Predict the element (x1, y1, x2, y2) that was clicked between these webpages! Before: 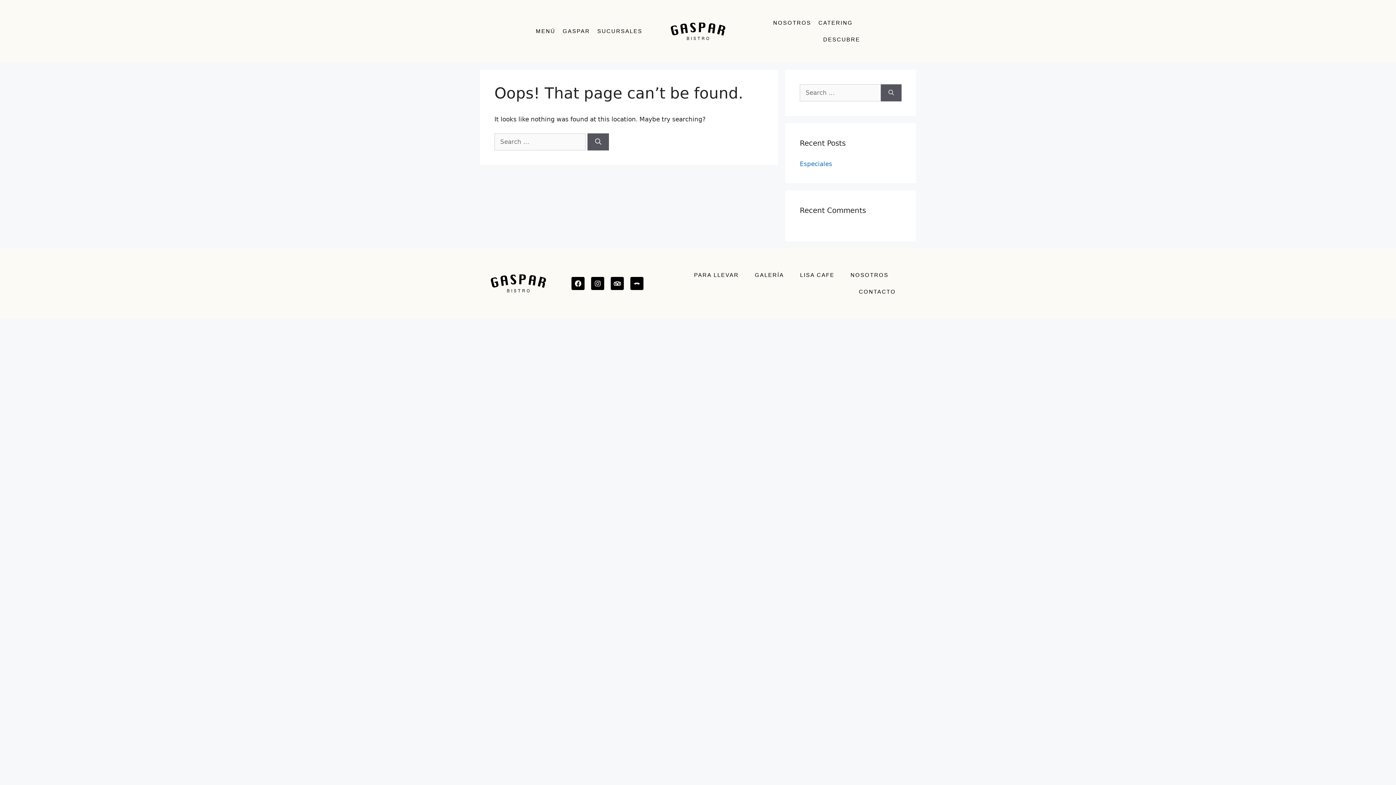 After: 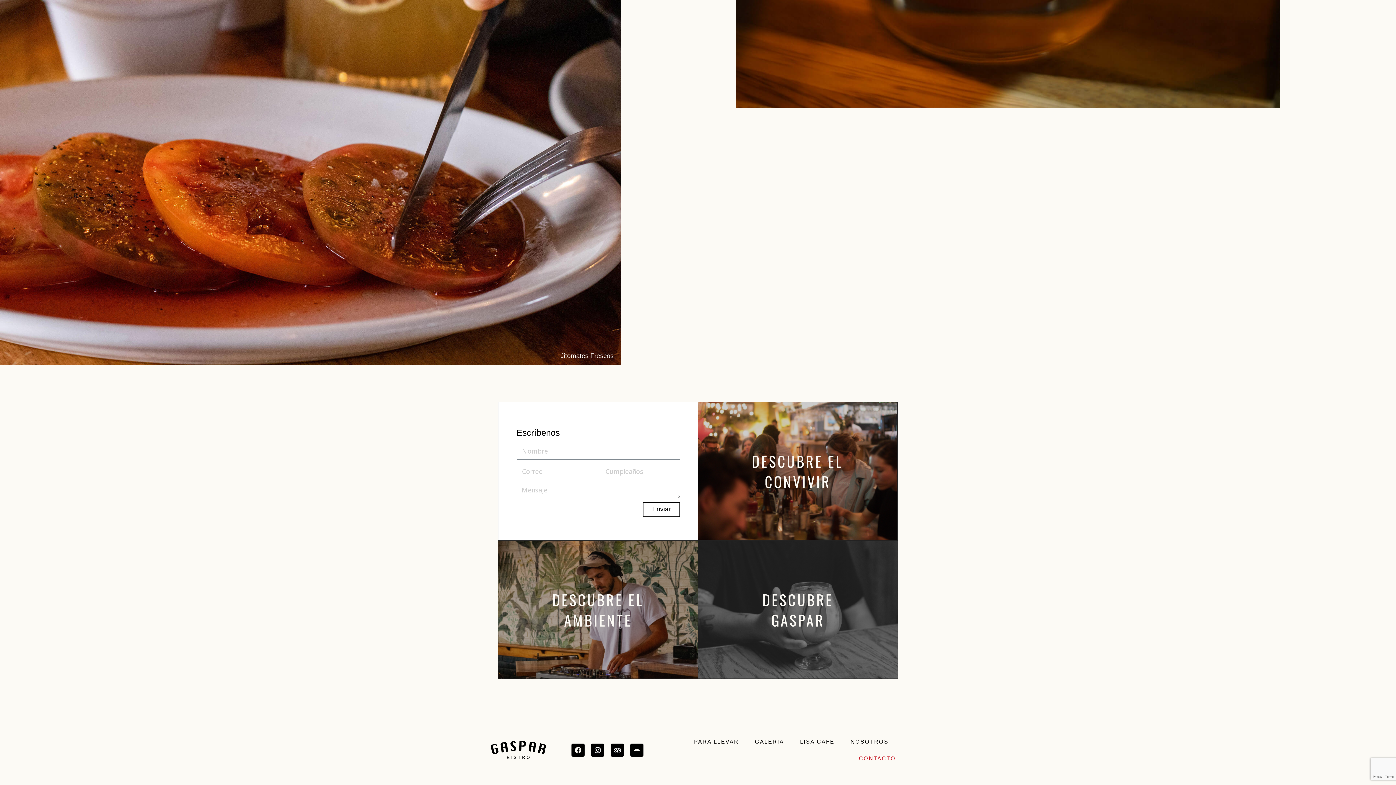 Action: label: CONTACTO bbox: (854, 283, 900, 300)